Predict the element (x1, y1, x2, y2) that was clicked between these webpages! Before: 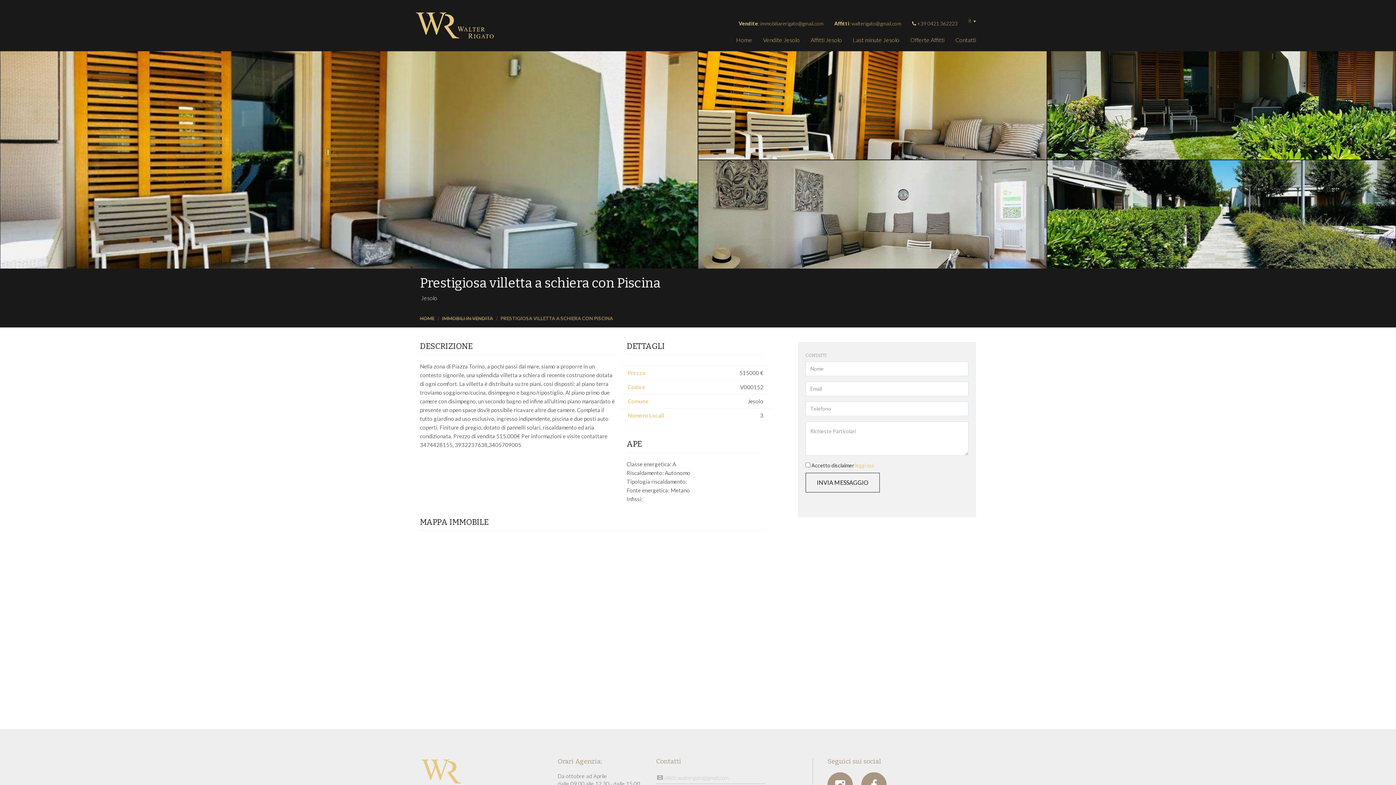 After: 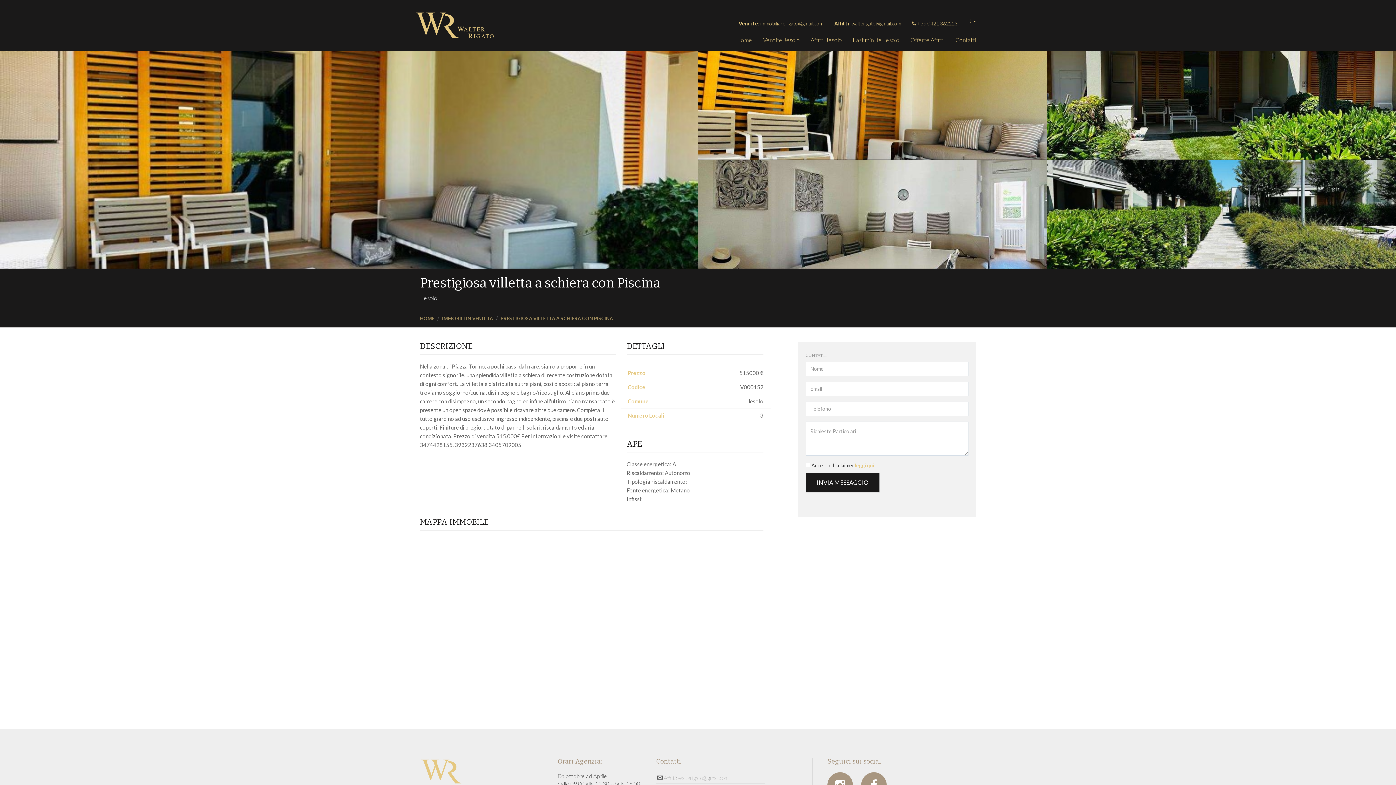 Action: label: INVIA MESSAGGIO bbox: (805, 473, 879, 492)